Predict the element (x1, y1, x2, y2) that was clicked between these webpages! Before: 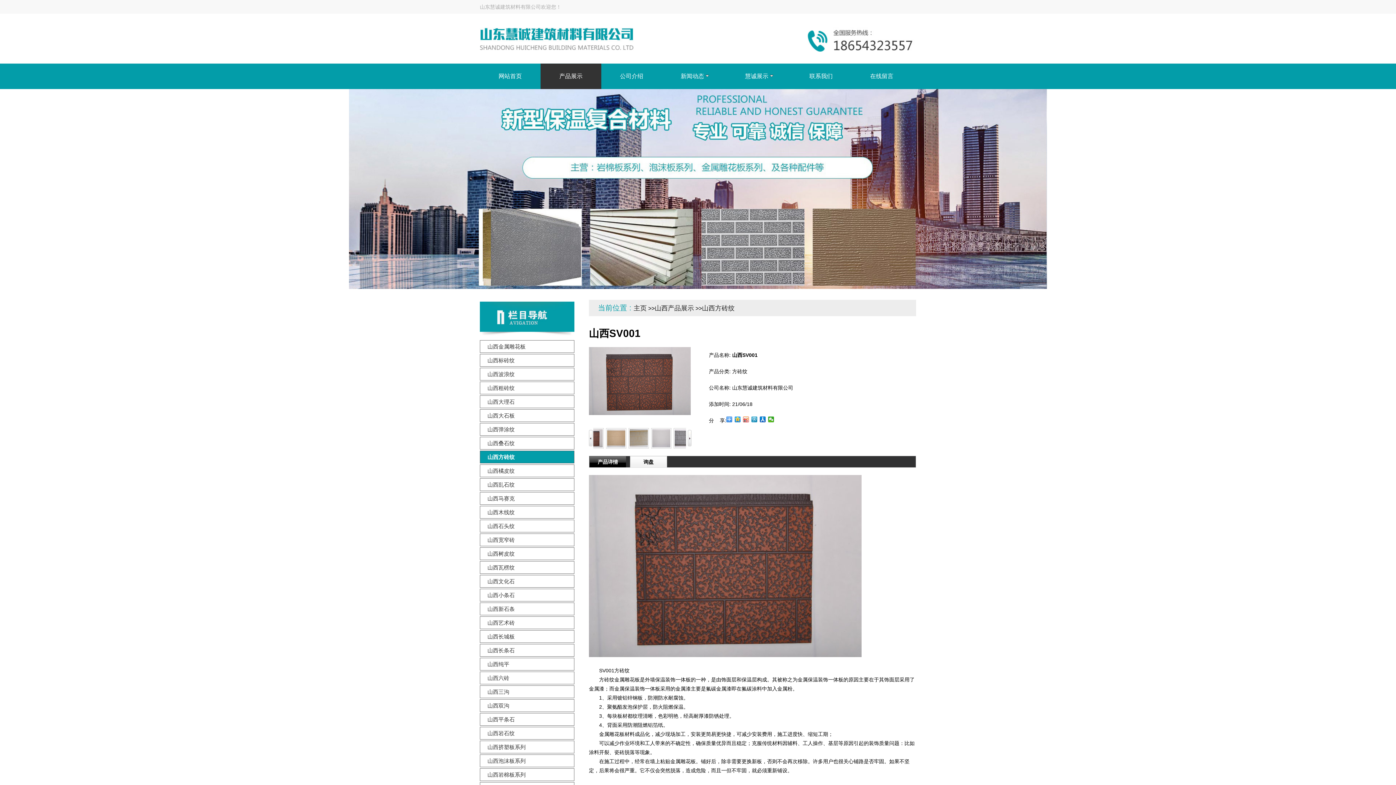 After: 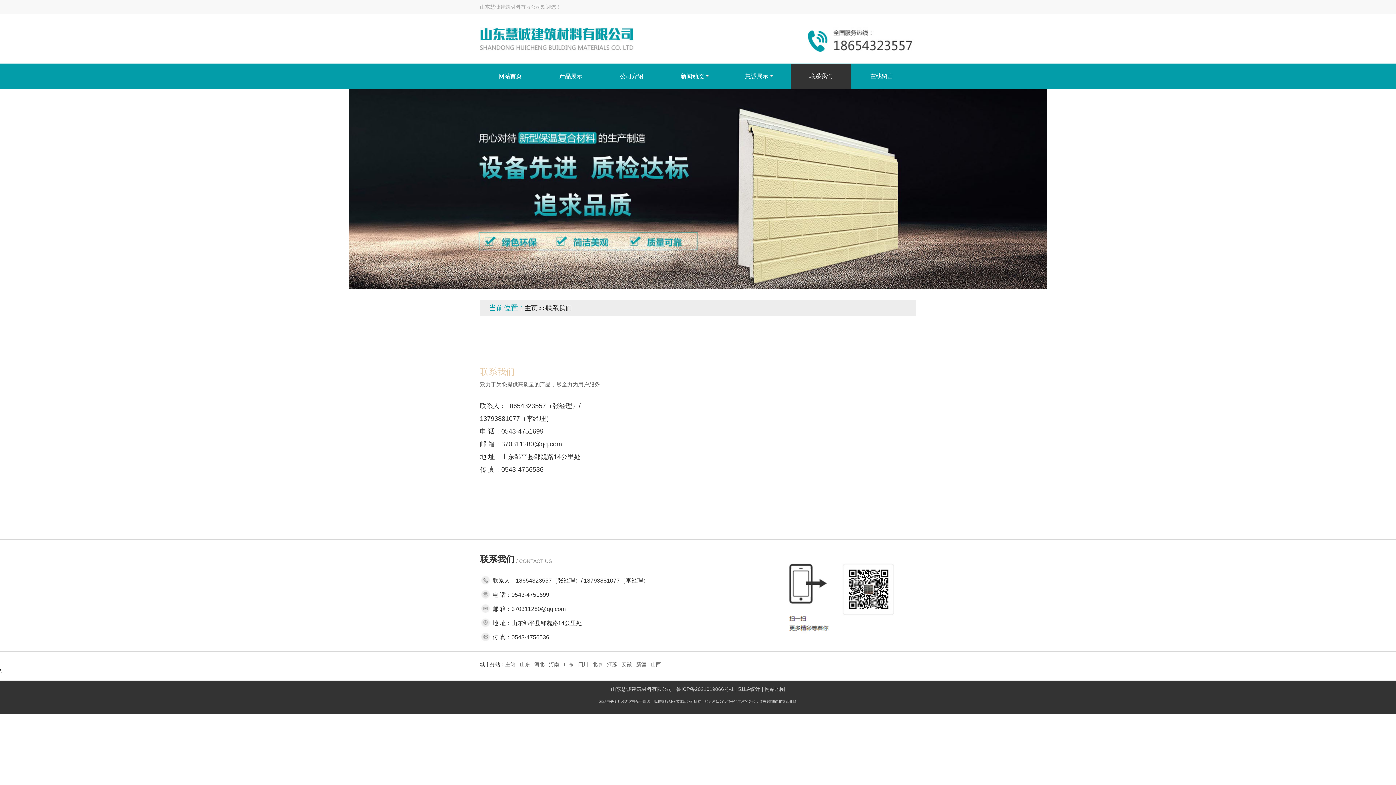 Action: bbox: (790, 63, 851, 89) label: 联系我们